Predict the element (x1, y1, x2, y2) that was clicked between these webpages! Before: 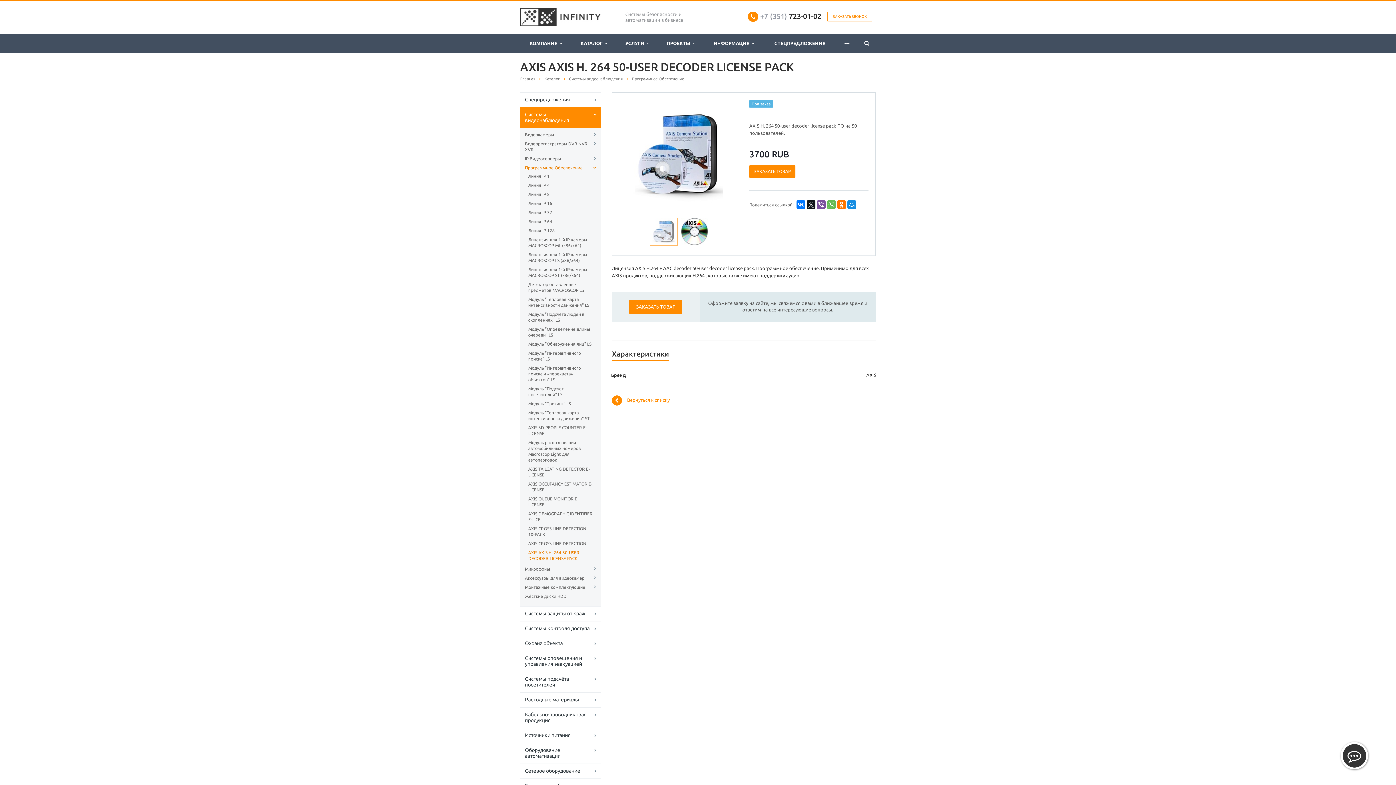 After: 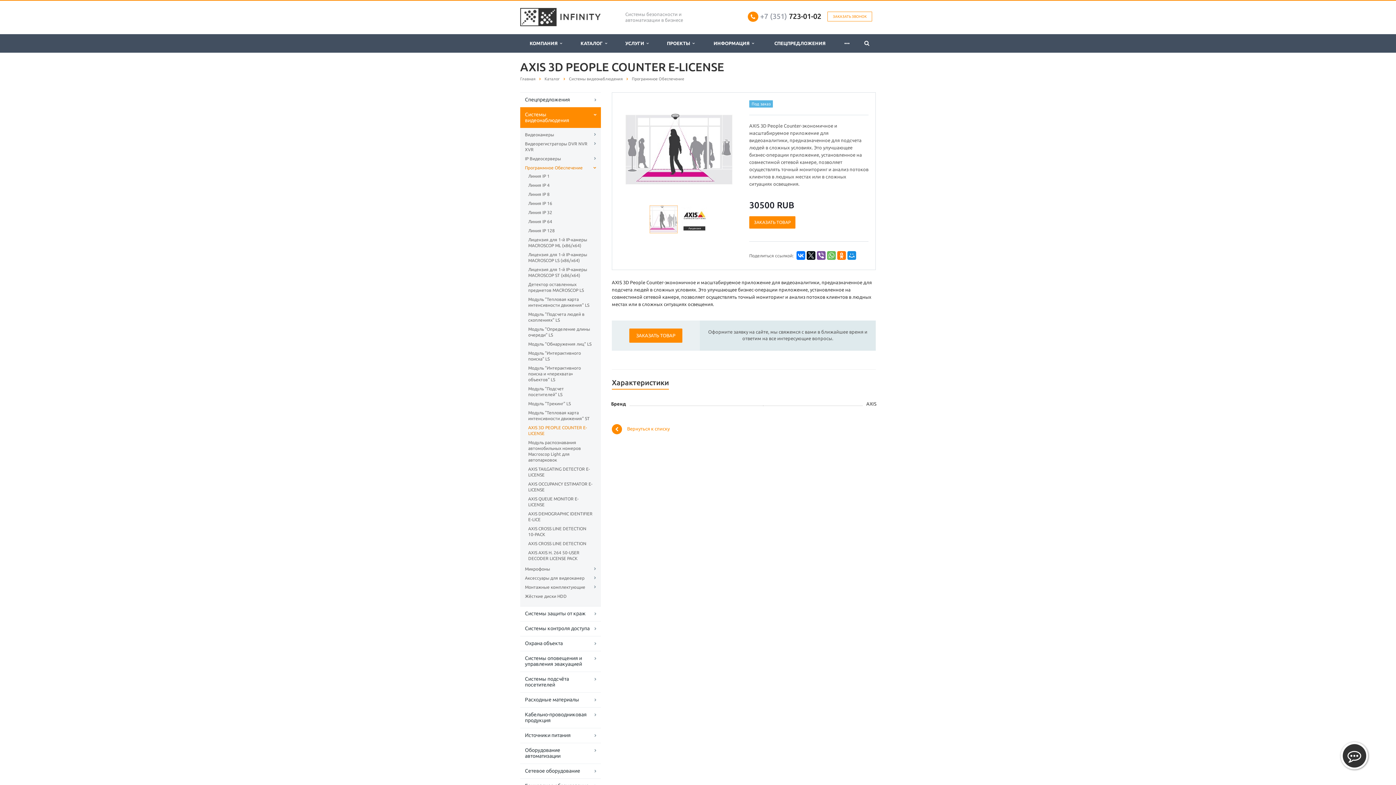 Action: bbox: (528, 423, 593, 438) label: AXIS 3D PEOPLE COUNTER E-LICENSE